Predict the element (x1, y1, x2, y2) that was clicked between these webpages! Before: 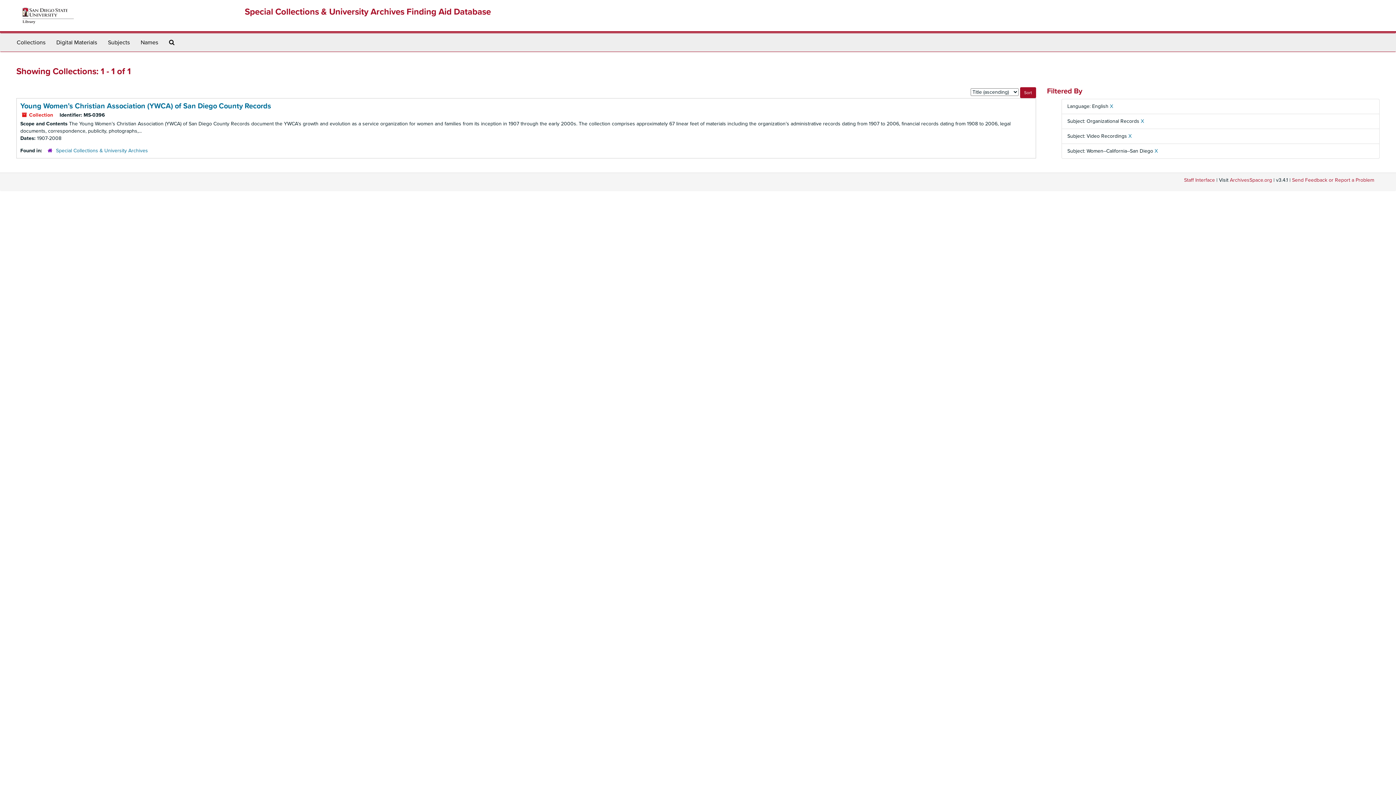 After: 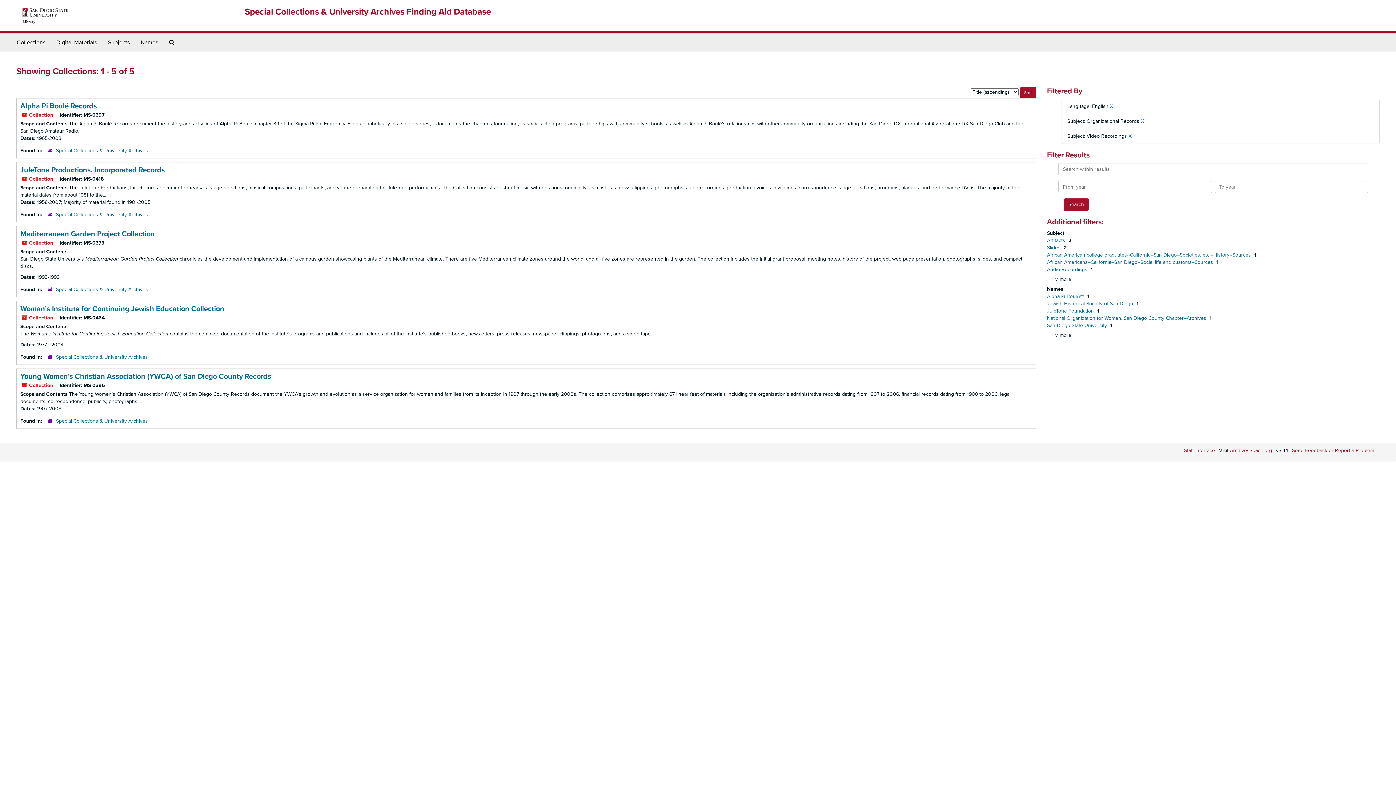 Action: label: X bbox: (1154, 148, 1158, 154)